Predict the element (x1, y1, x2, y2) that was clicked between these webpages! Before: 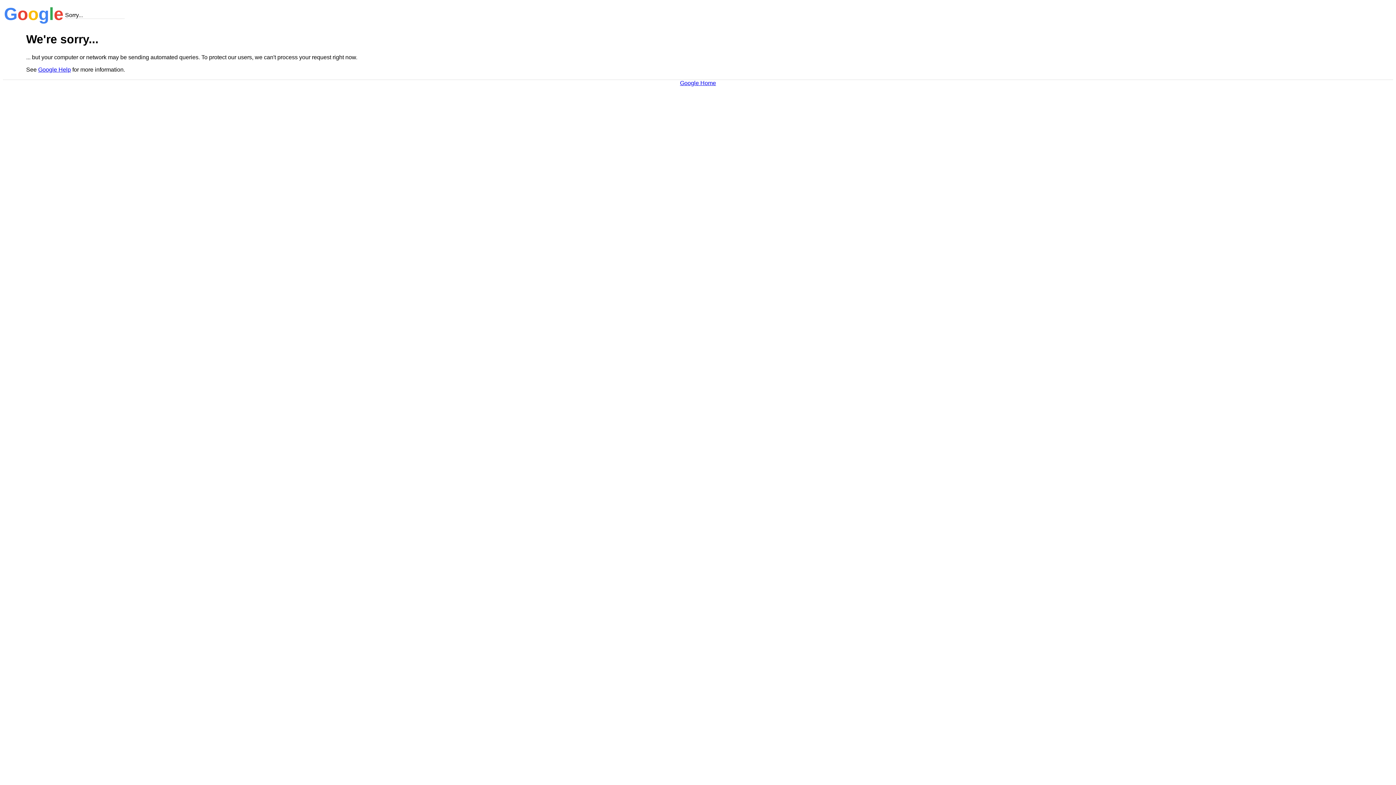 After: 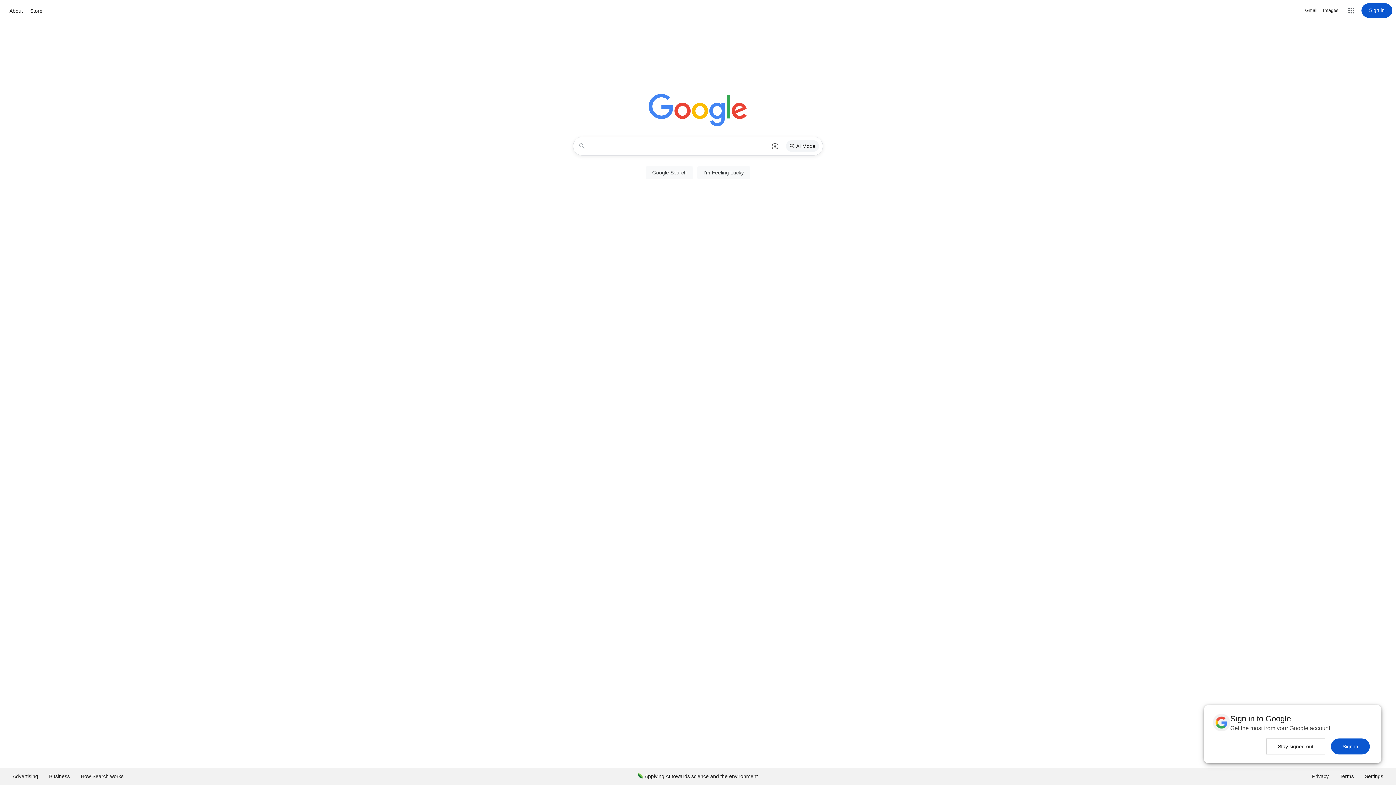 Action: label: Google Home bbox: (680, 79, 716, 86)